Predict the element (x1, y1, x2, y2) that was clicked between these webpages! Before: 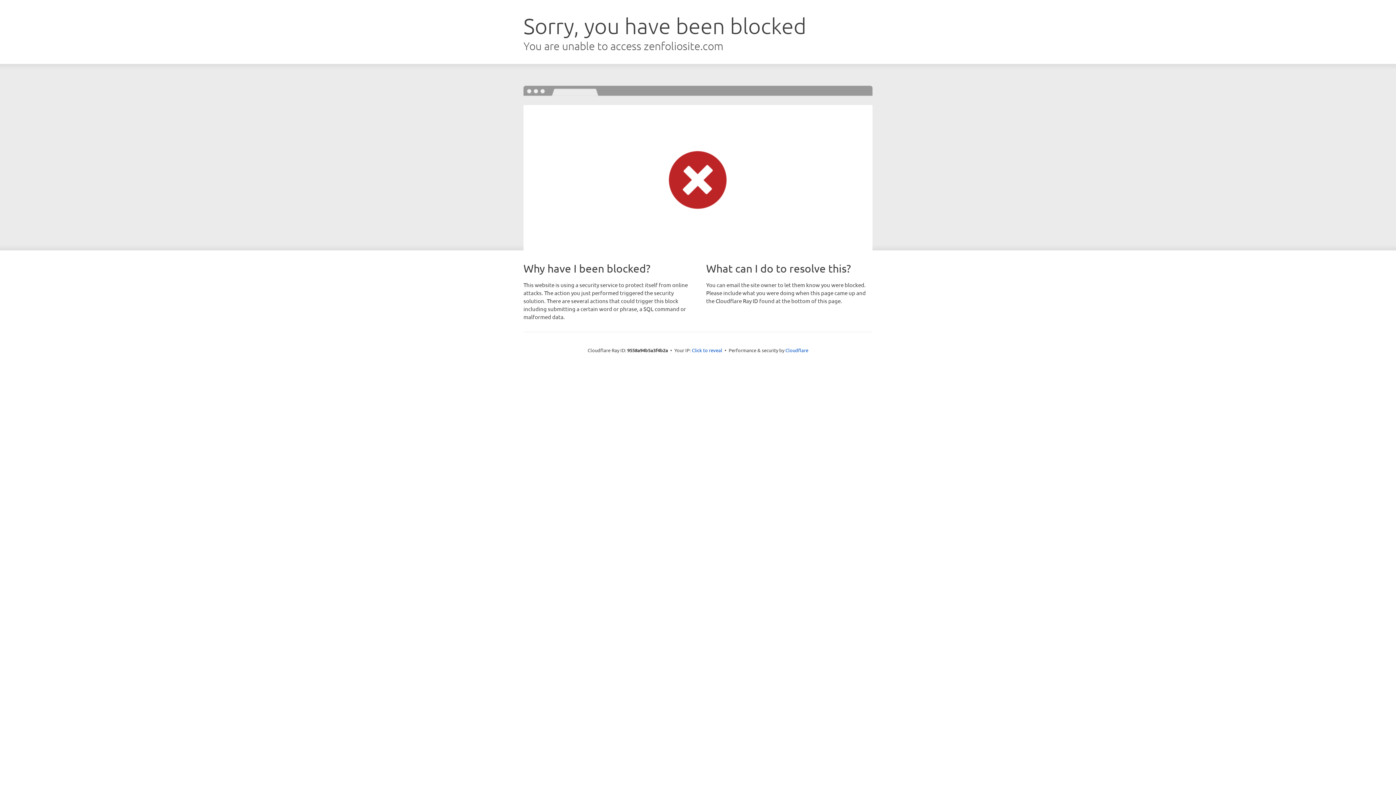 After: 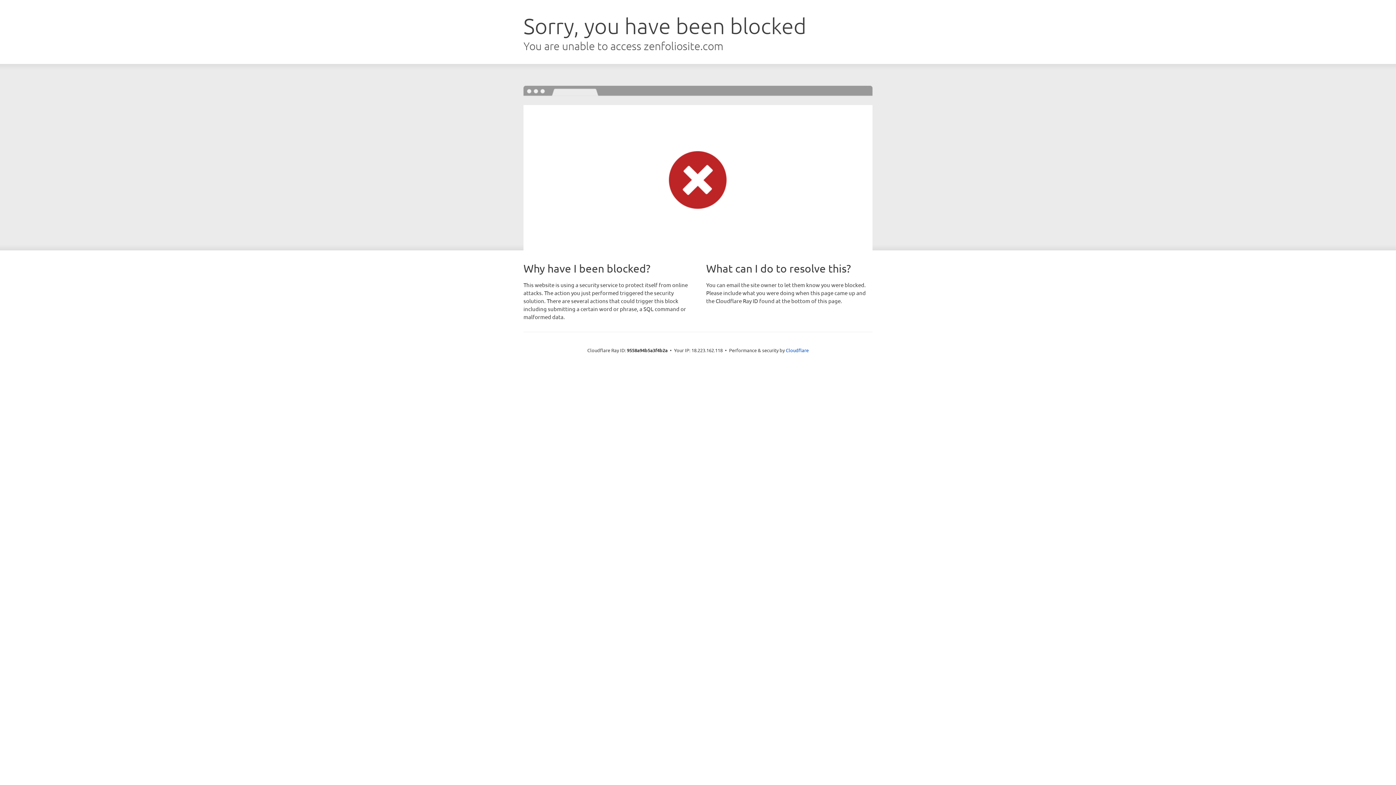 Action: label: Click to reveal bbox: (692, 346, 722, 353)